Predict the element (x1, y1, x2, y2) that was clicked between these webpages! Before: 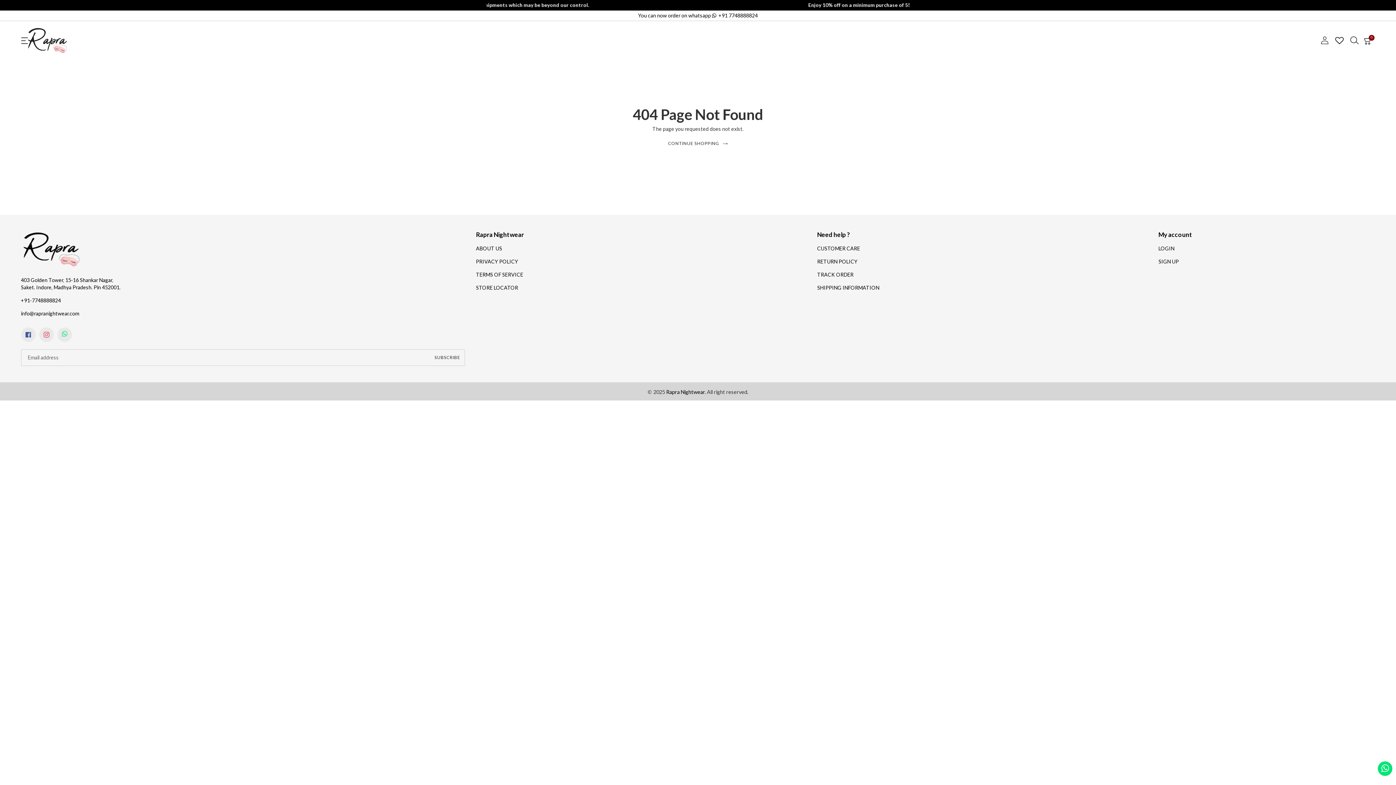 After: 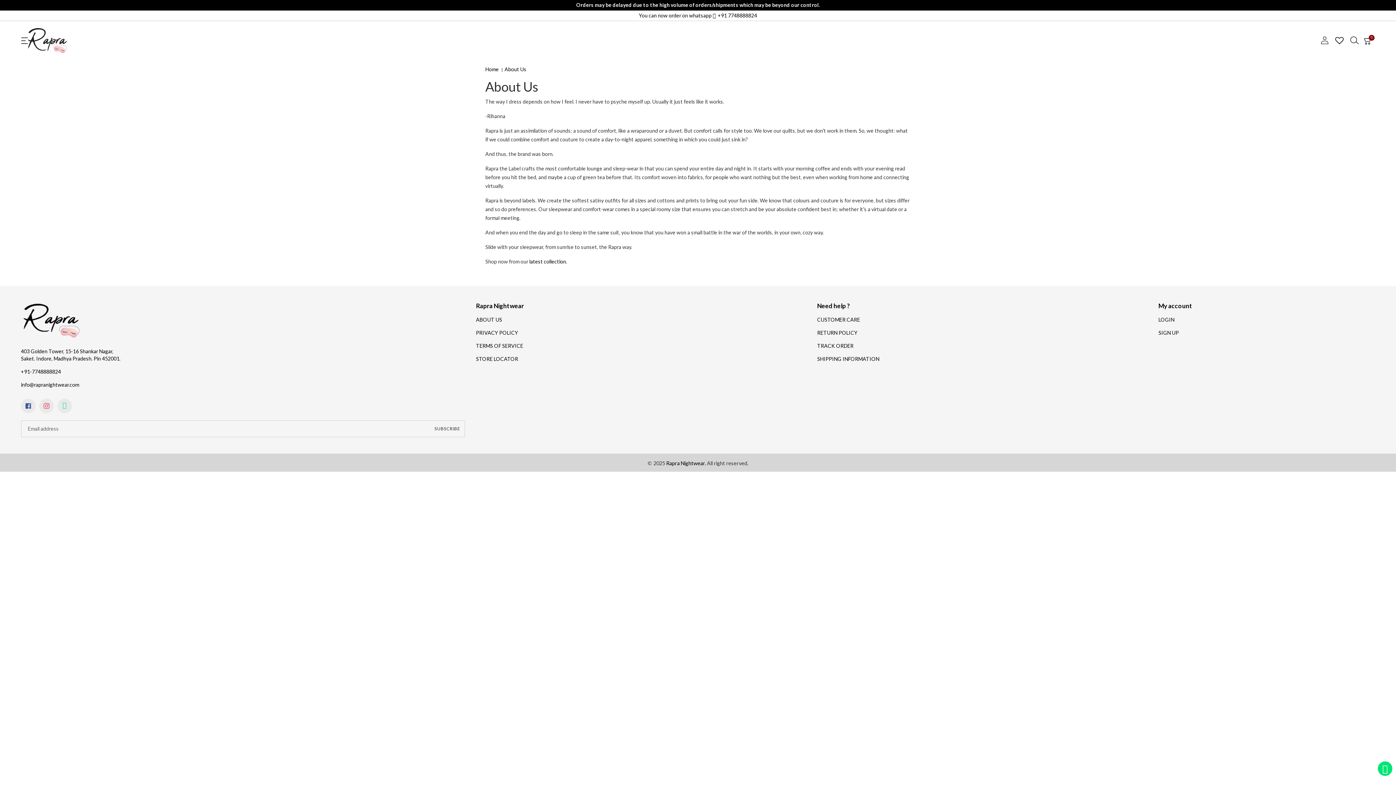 Action: bbox: (476, 245, 502, 251) label: ABOUT US